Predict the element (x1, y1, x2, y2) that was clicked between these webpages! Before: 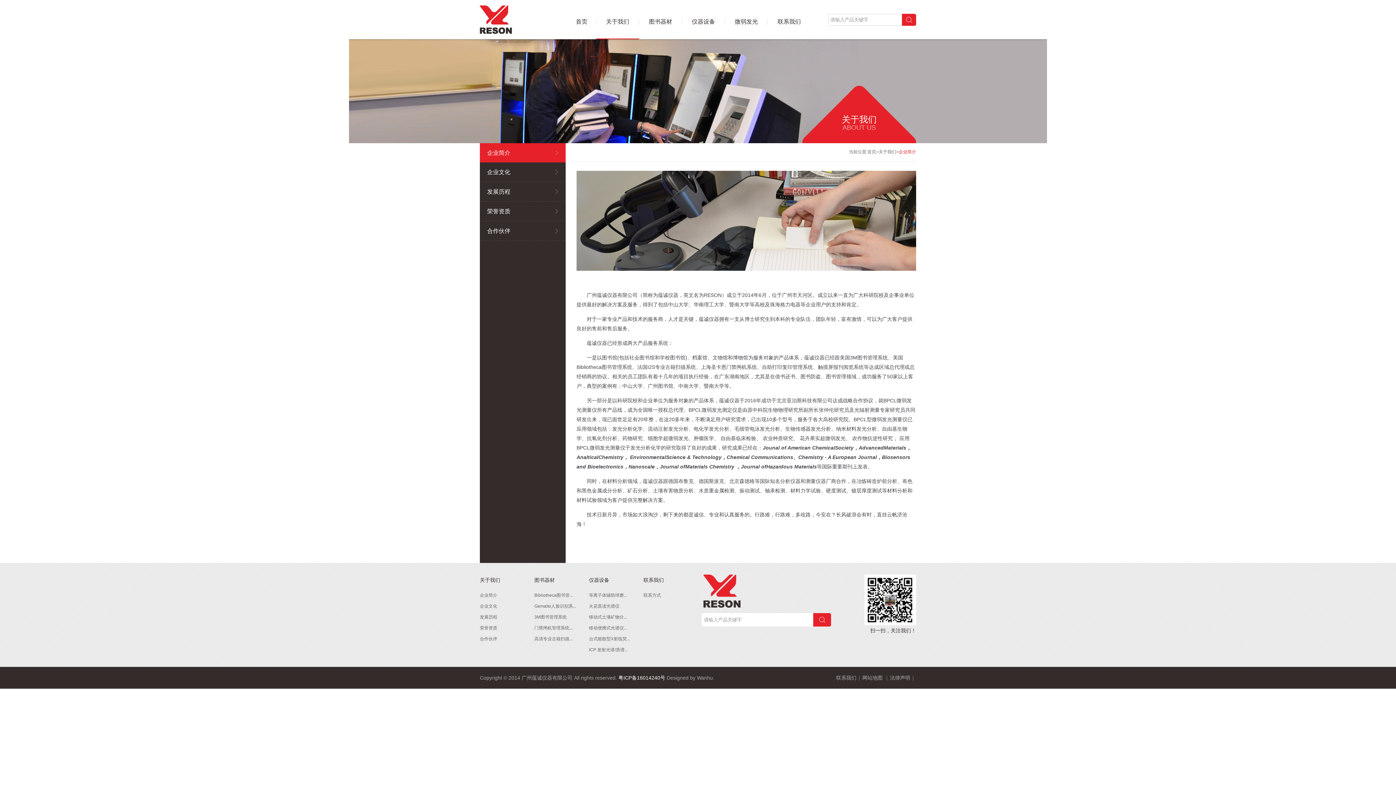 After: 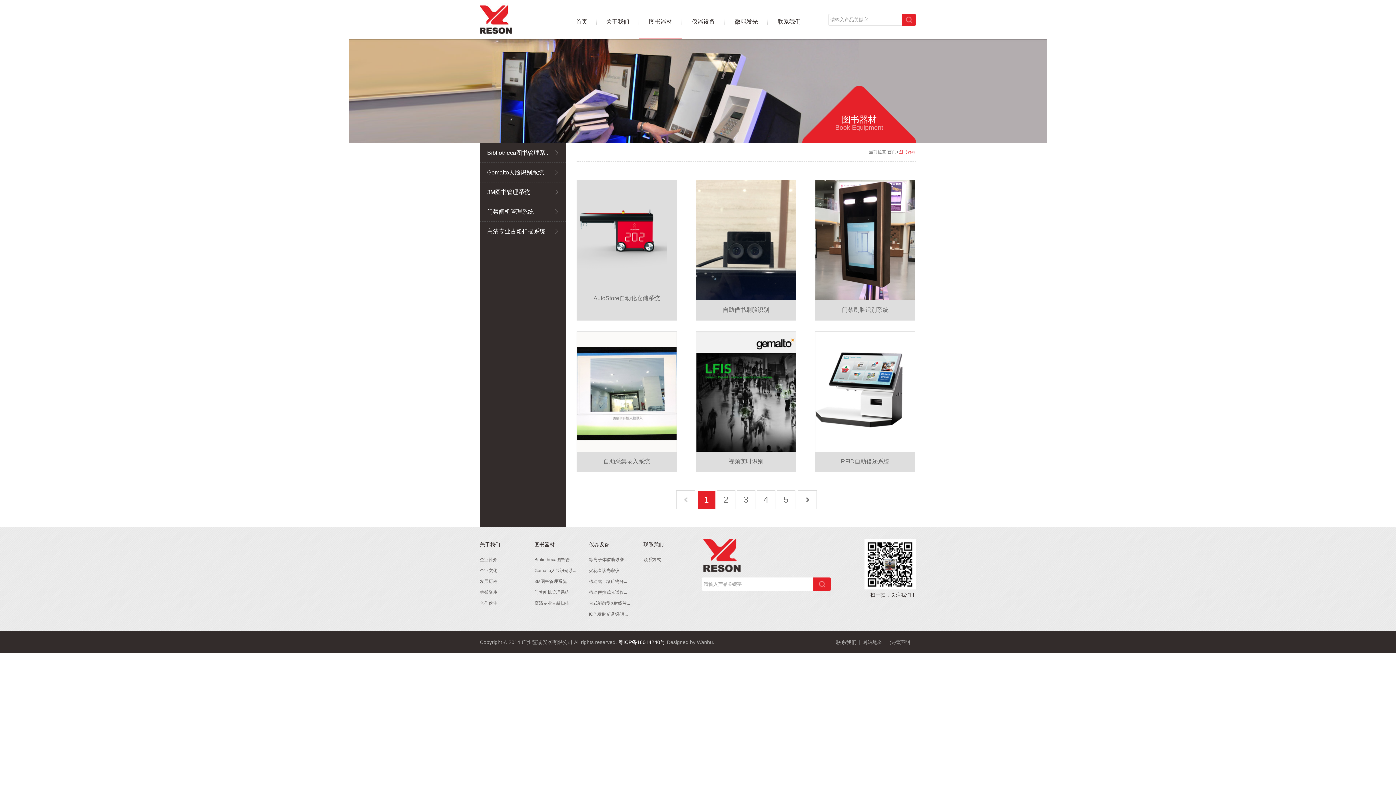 Action: bbox: (639, 4, 682, 39) label: 图书器材